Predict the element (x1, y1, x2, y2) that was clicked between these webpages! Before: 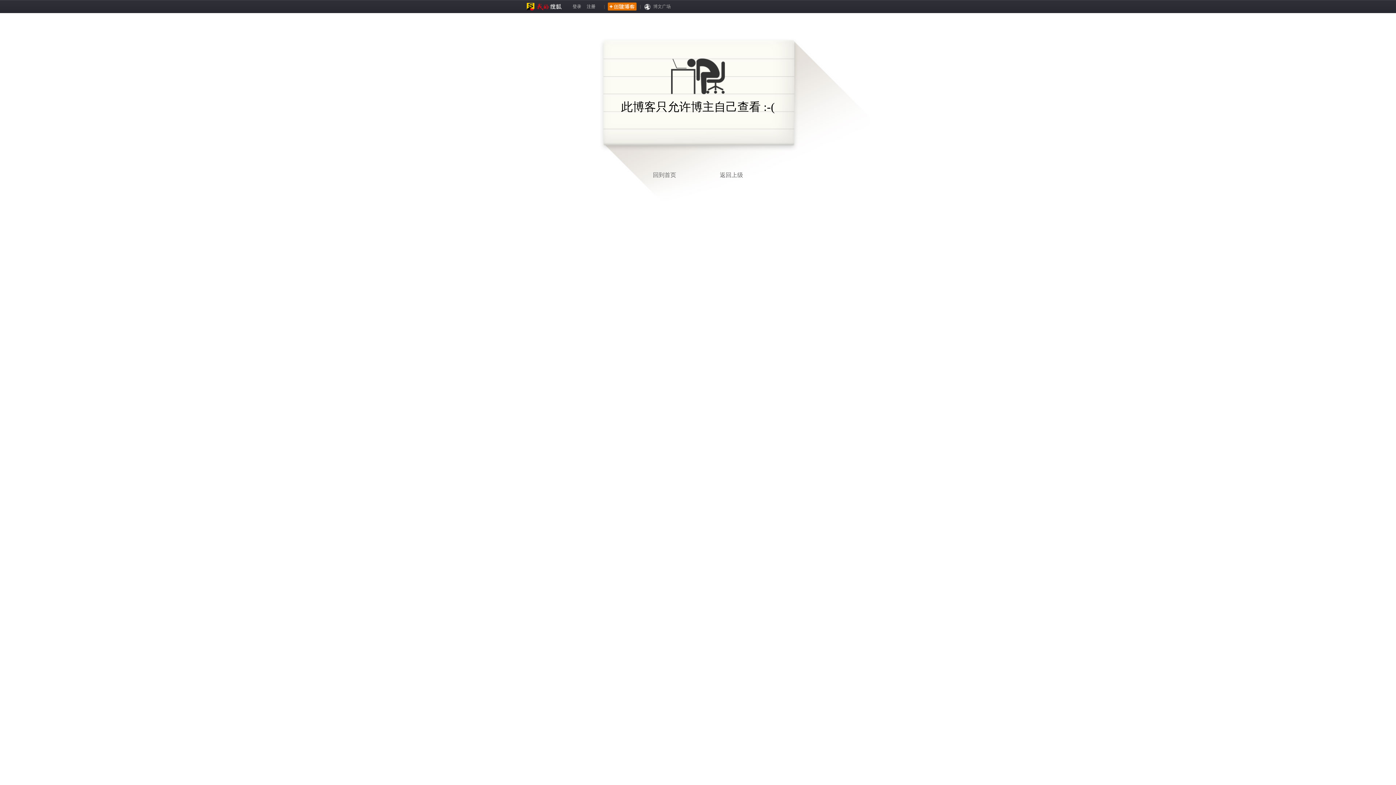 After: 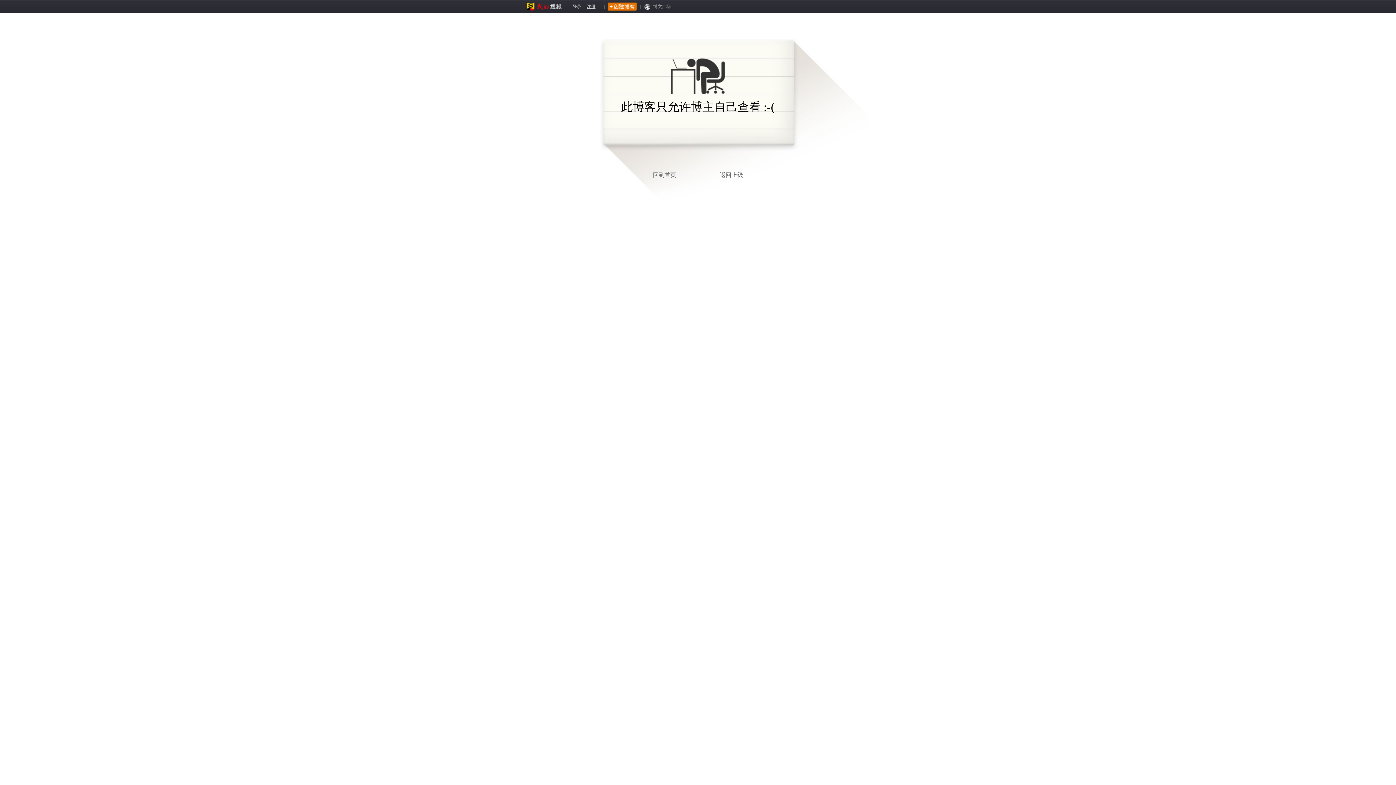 Action: label: 注册 bbox: (586, 4, 595, 9)